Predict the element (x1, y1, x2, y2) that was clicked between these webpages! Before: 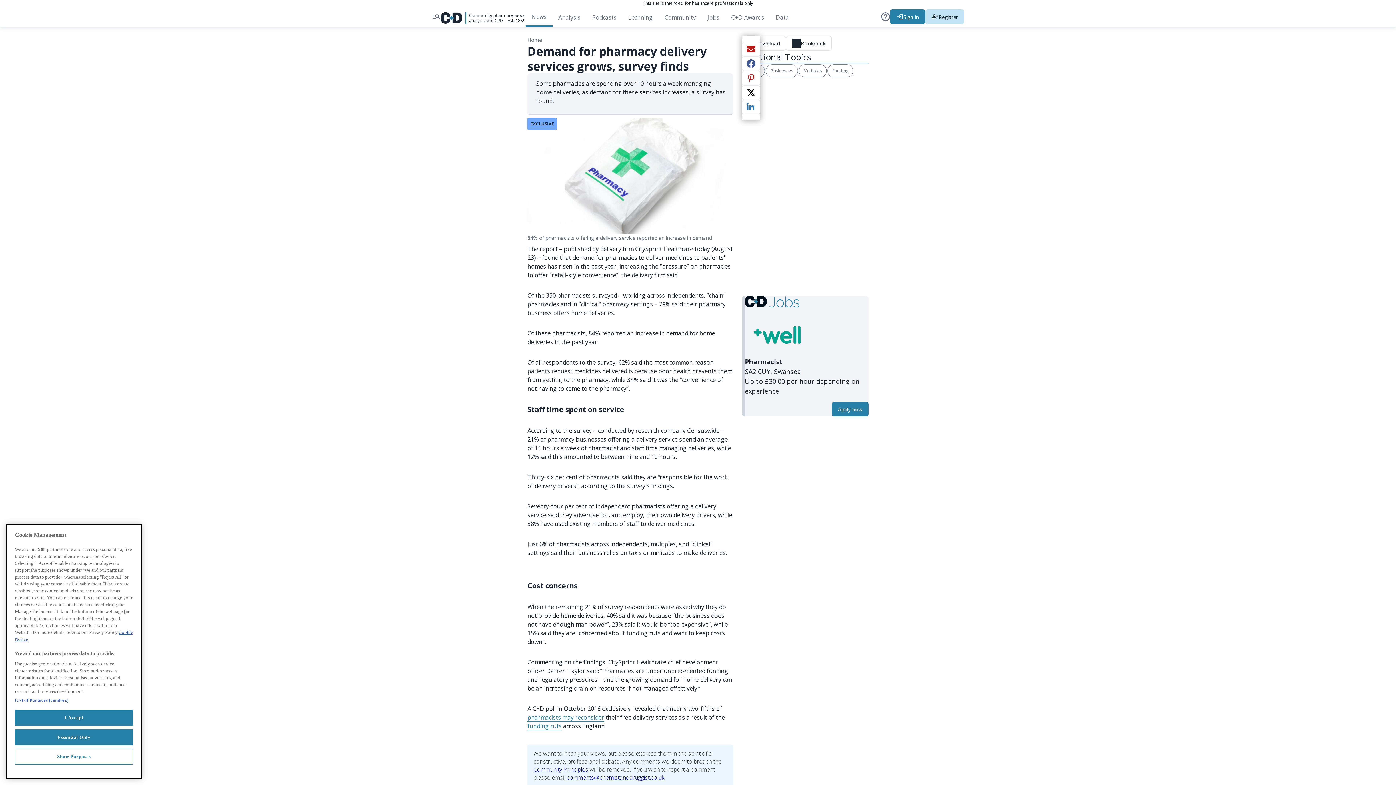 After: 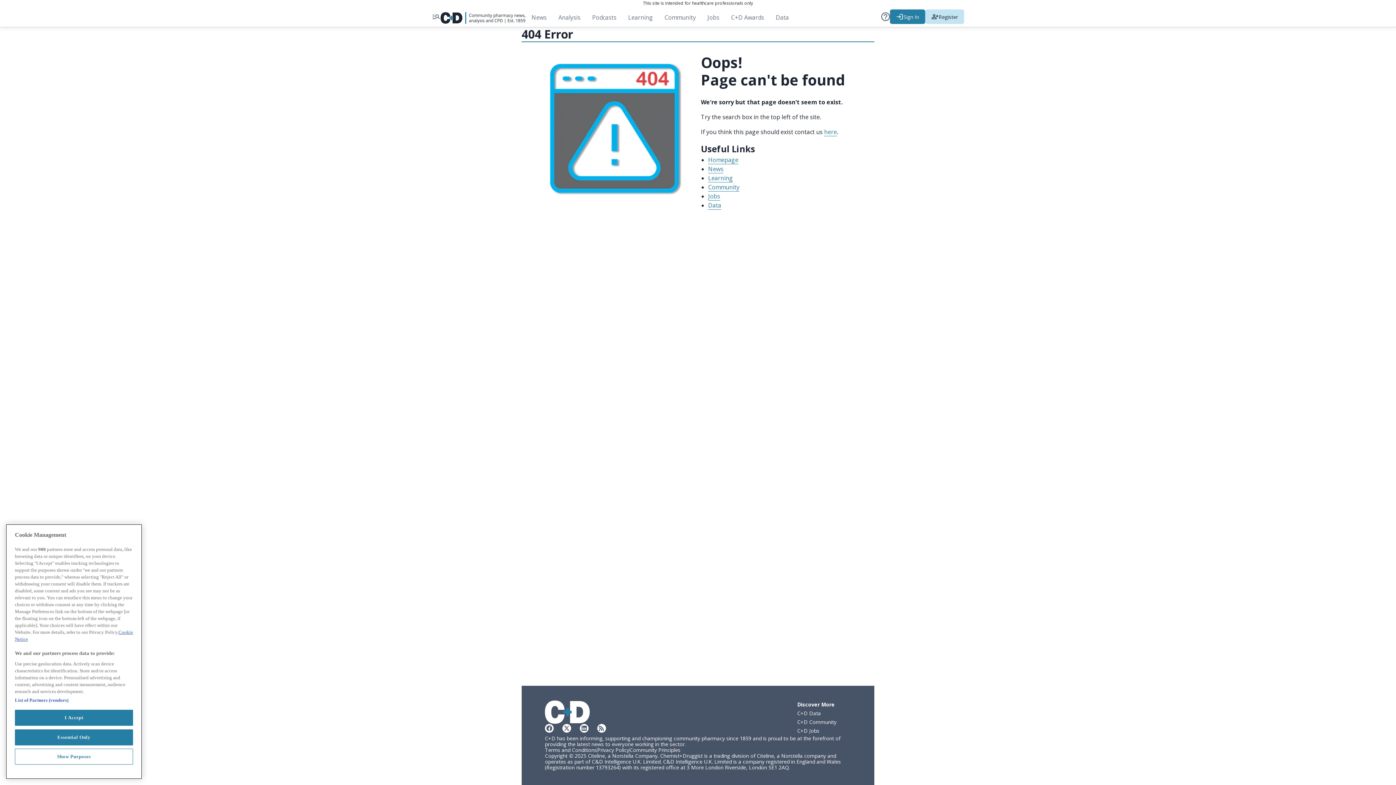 Action: label: funding cuts bbox: (527, 722, 561, 730)